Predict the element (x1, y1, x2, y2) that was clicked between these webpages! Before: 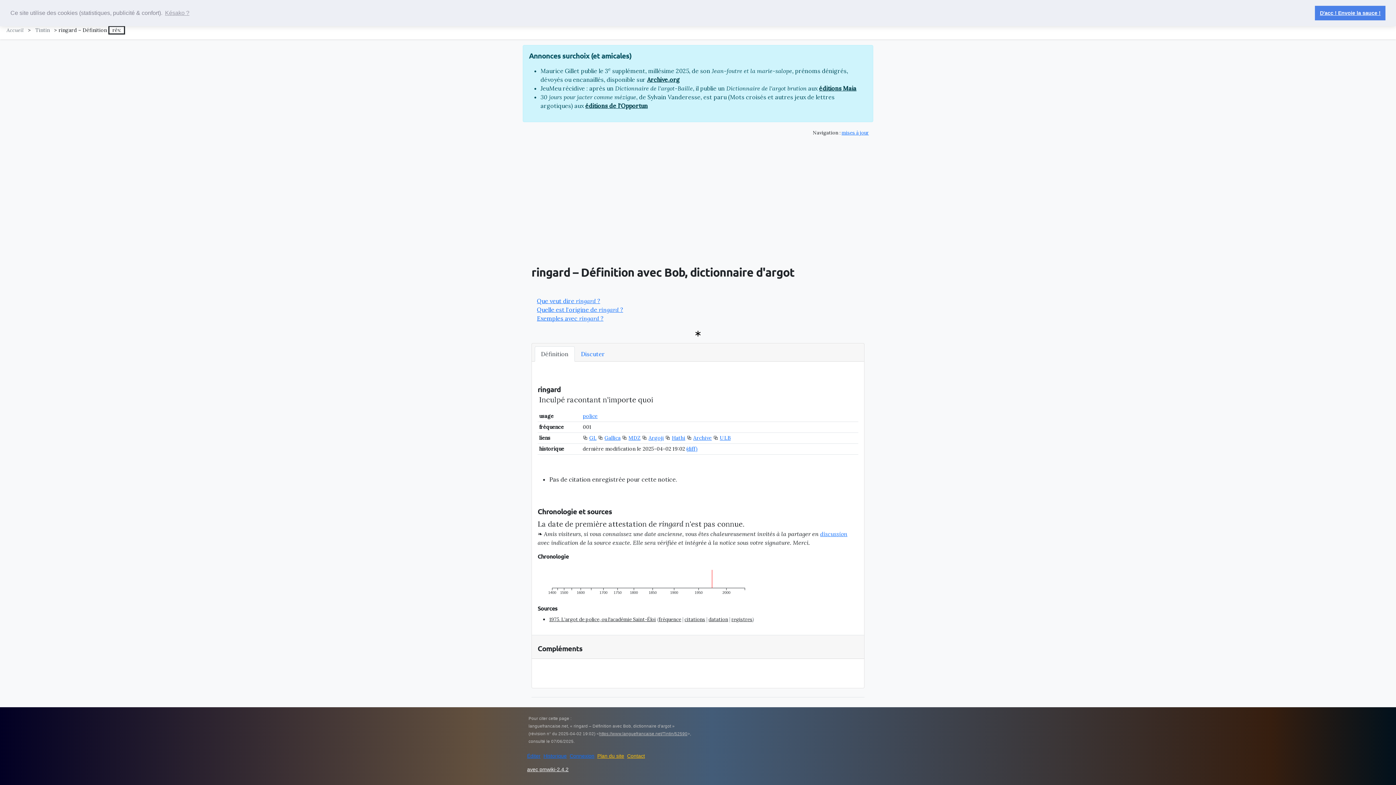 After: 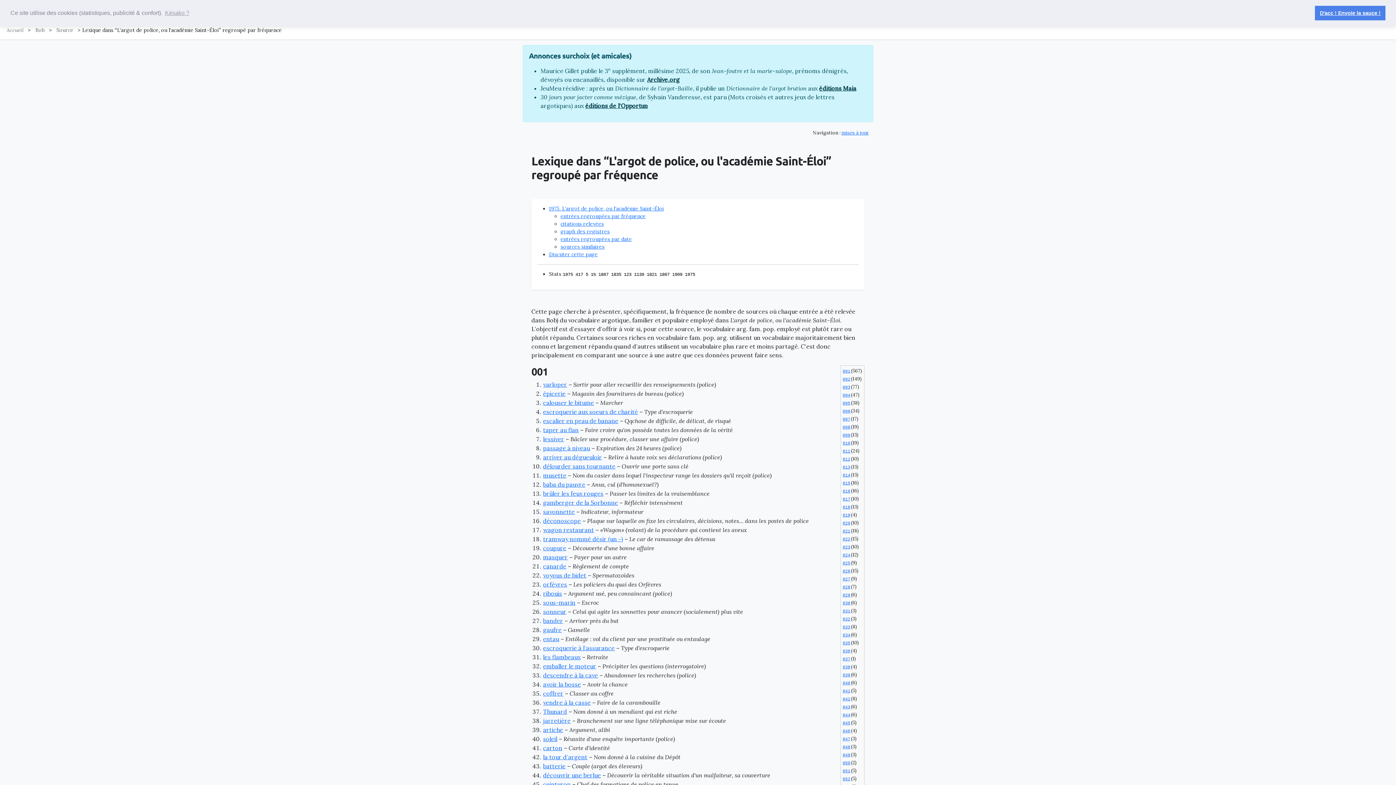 Action: bbox: (658, 616, 681, 622) label: fréquence